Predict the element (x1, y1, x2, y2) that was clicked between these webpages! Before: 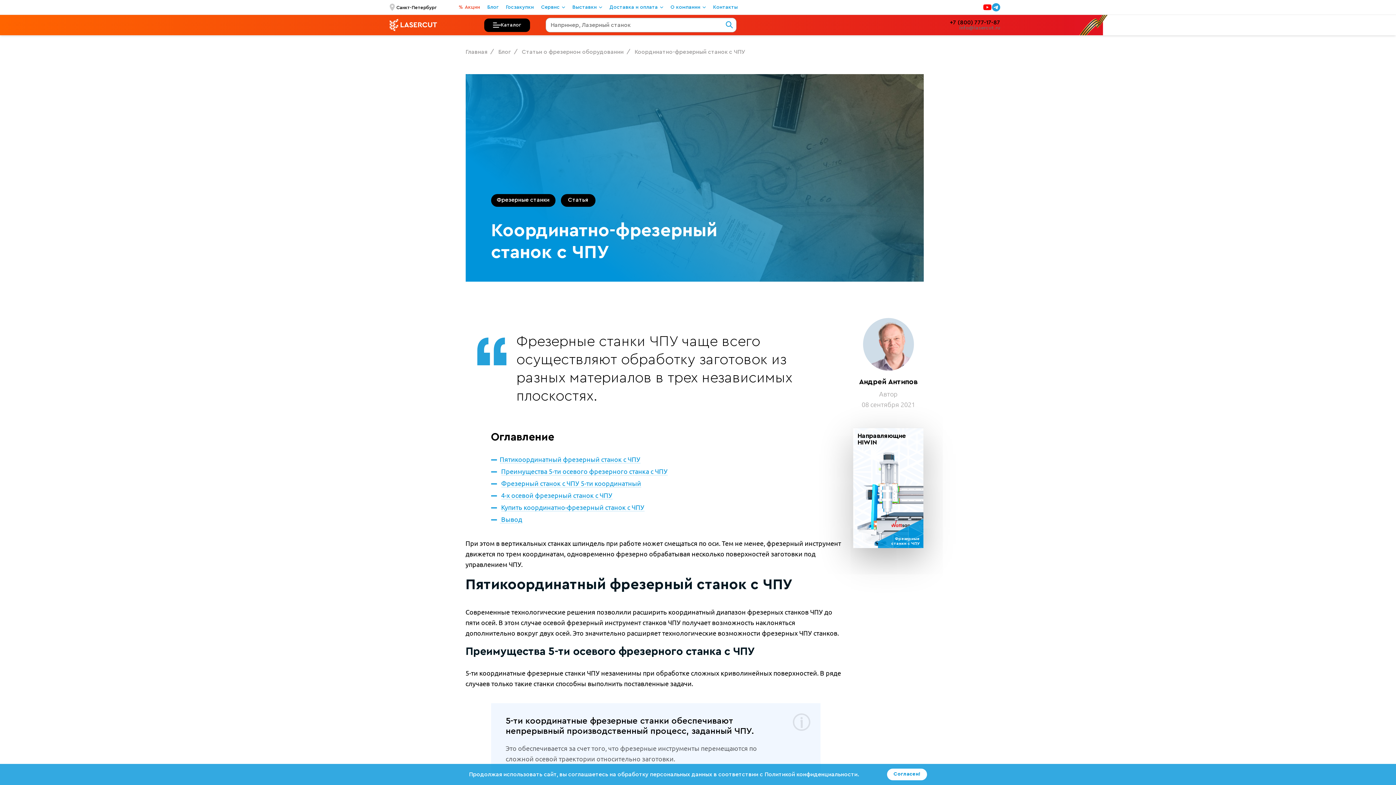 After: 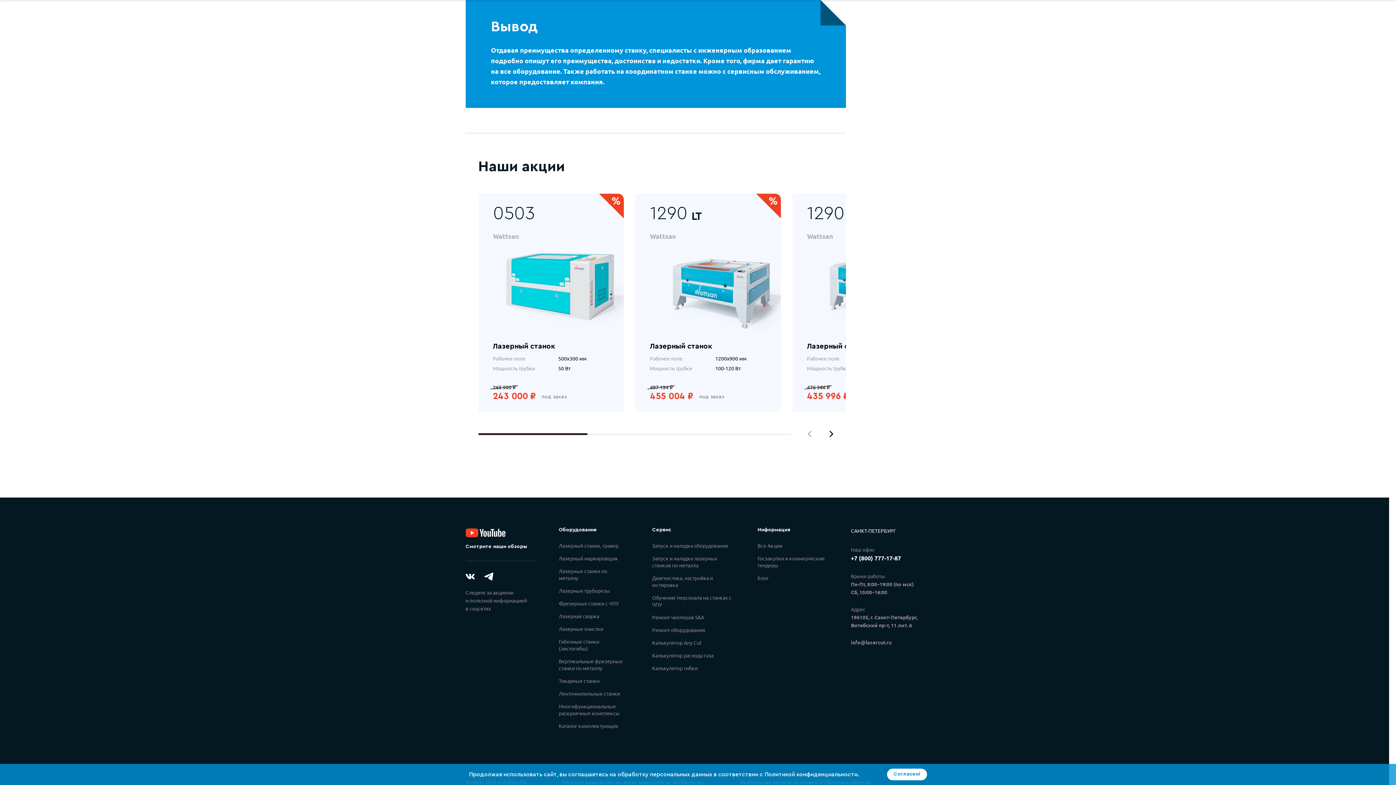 Action: label:  Вывод bbox: (499, 515, 522, 523)